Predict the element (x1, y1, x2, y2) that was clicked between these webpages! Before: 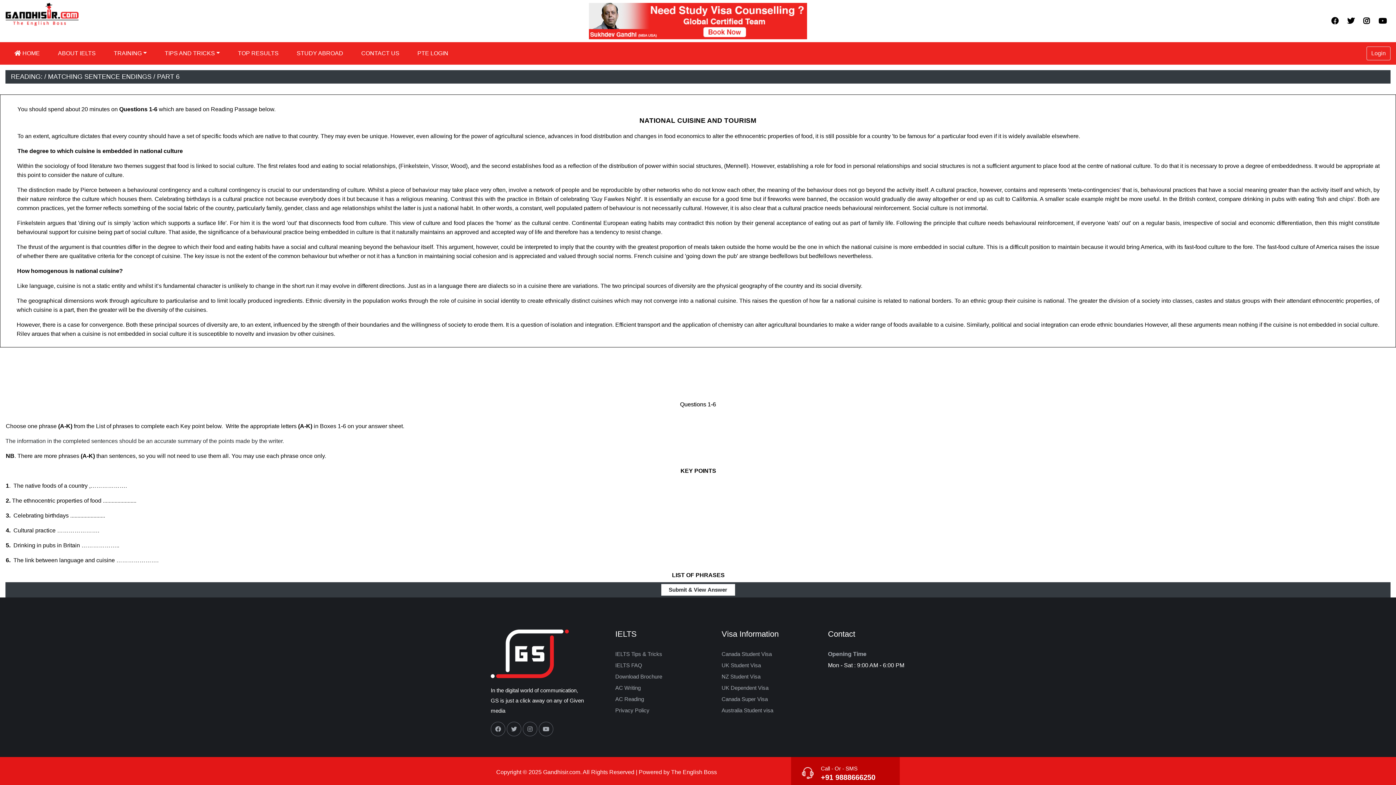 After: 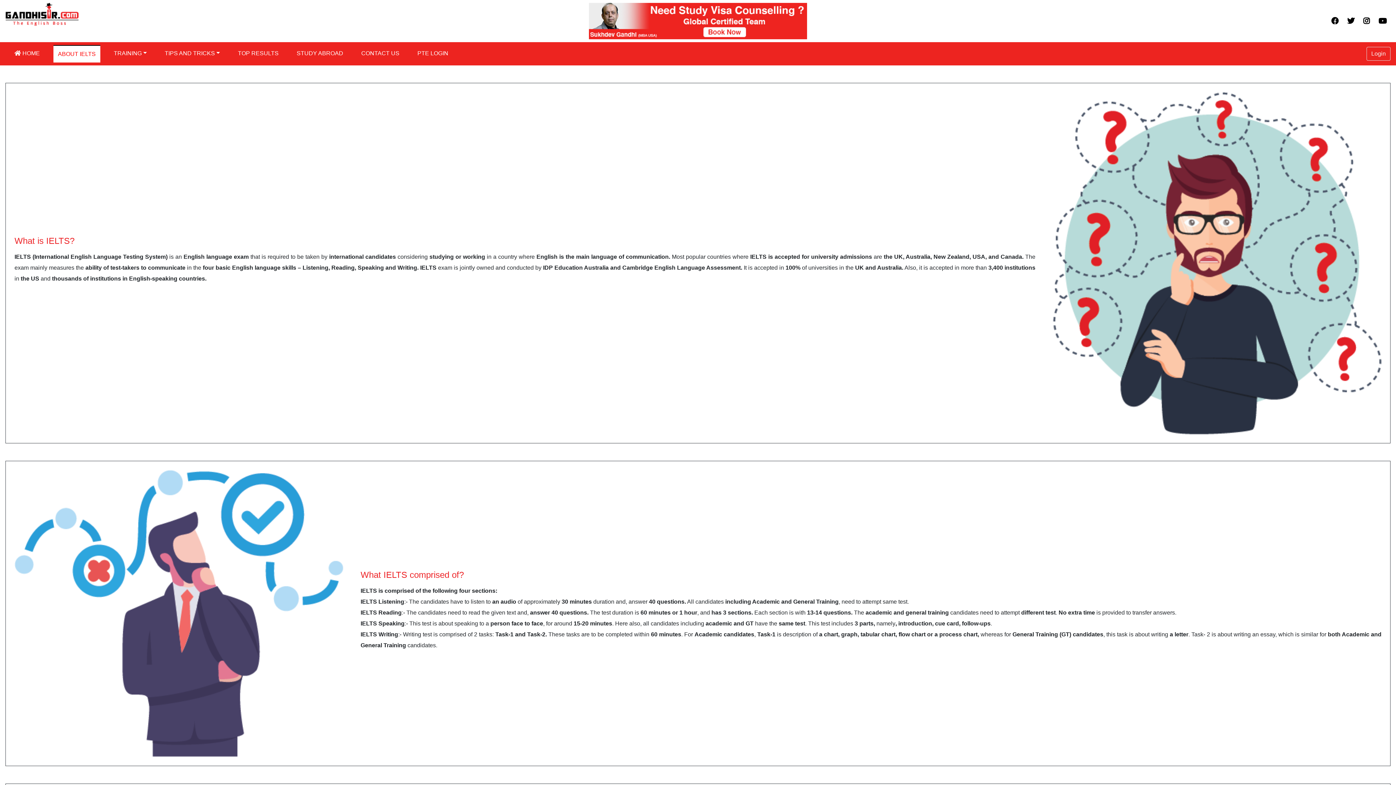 Action: bbox: (53, 45, 100, 61) label: ABOUT IELTS